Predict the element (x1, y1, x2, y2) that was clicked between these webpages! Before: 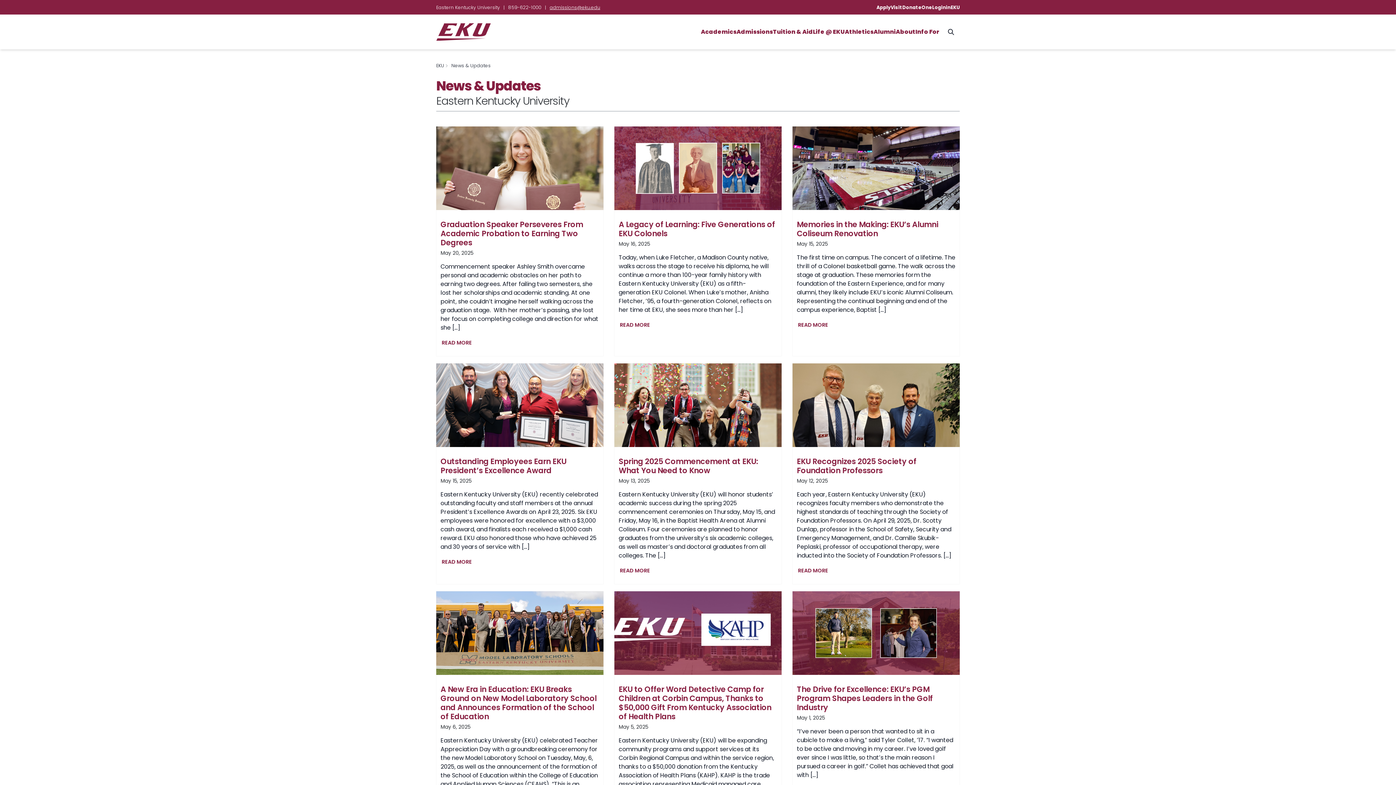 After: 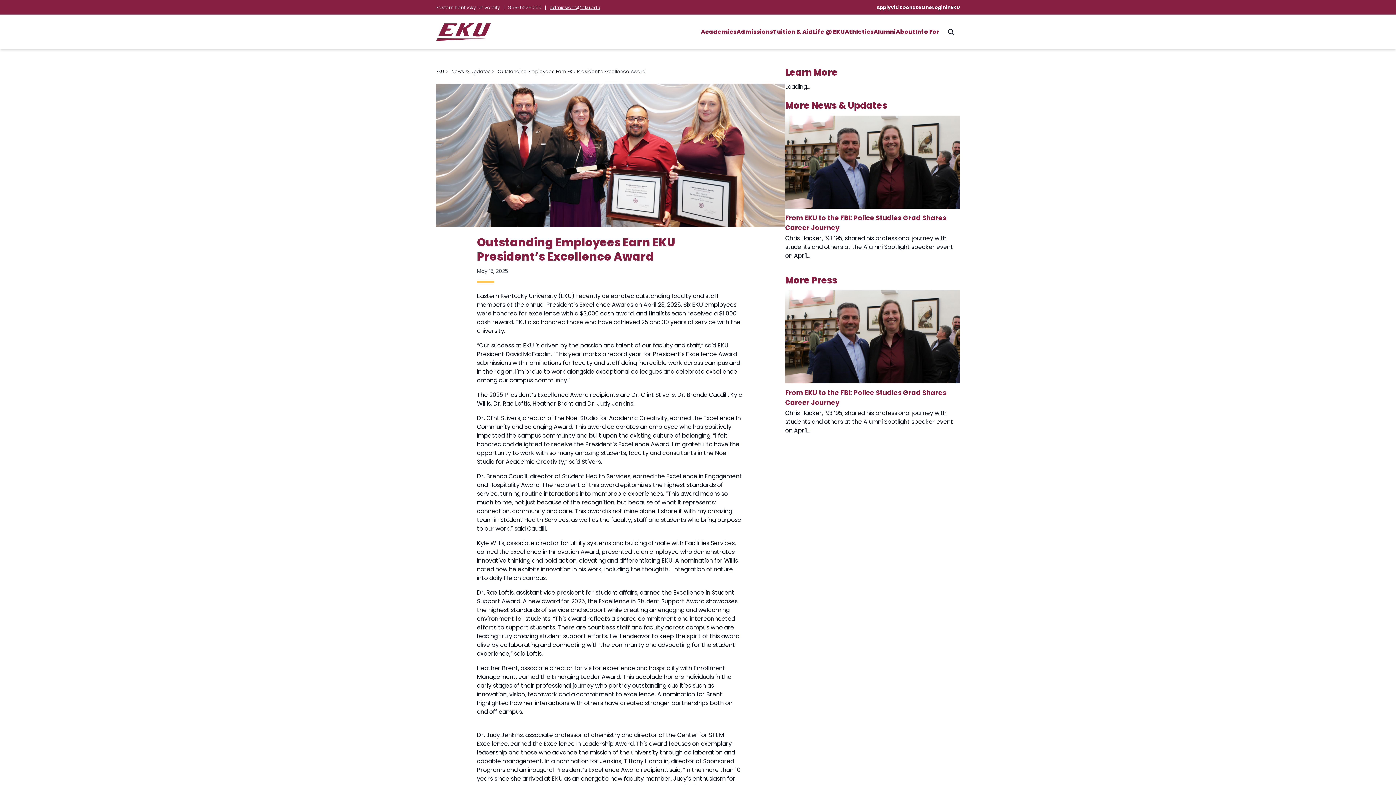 Action: bbox: (436, 363, 603, 447) label: Read More Outstanding Employees Earn EKU President’s Excellence Award